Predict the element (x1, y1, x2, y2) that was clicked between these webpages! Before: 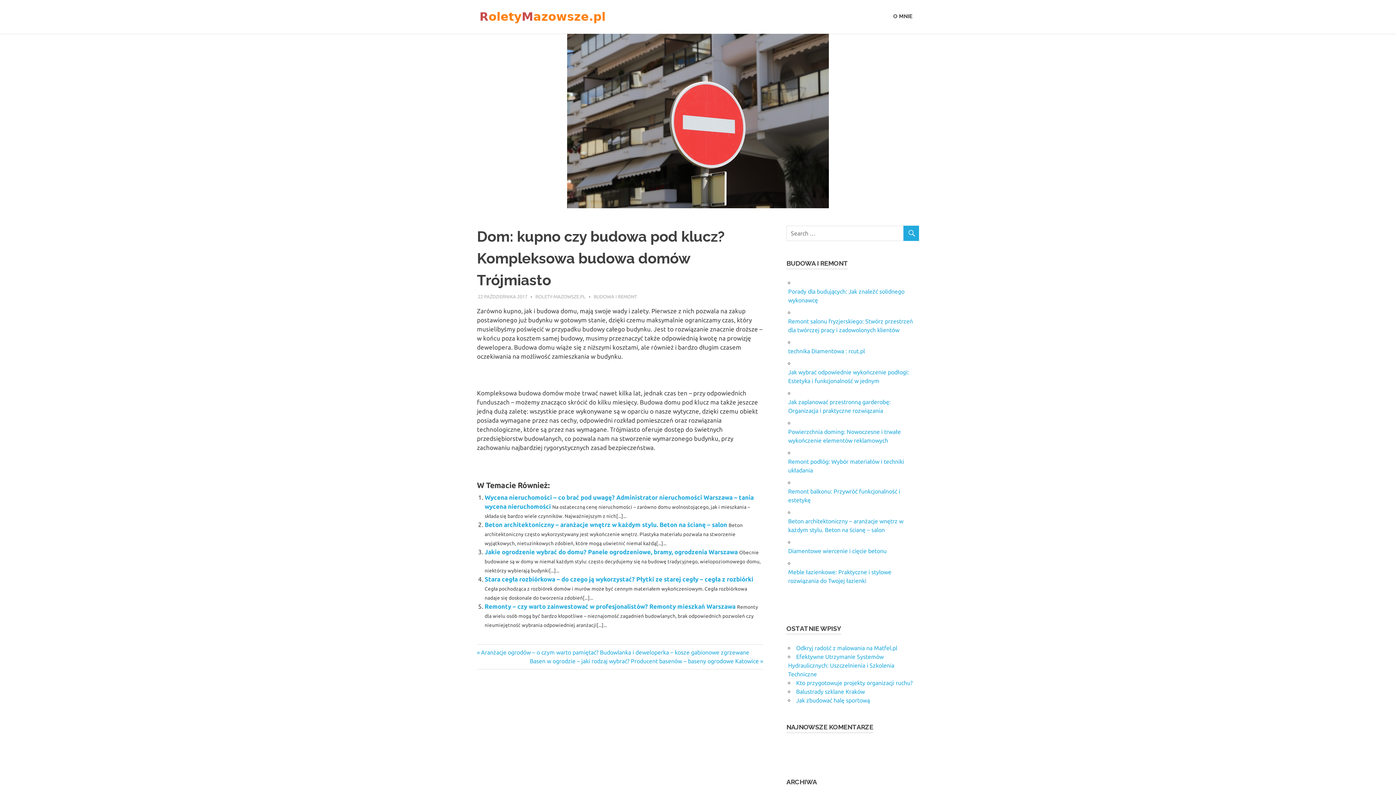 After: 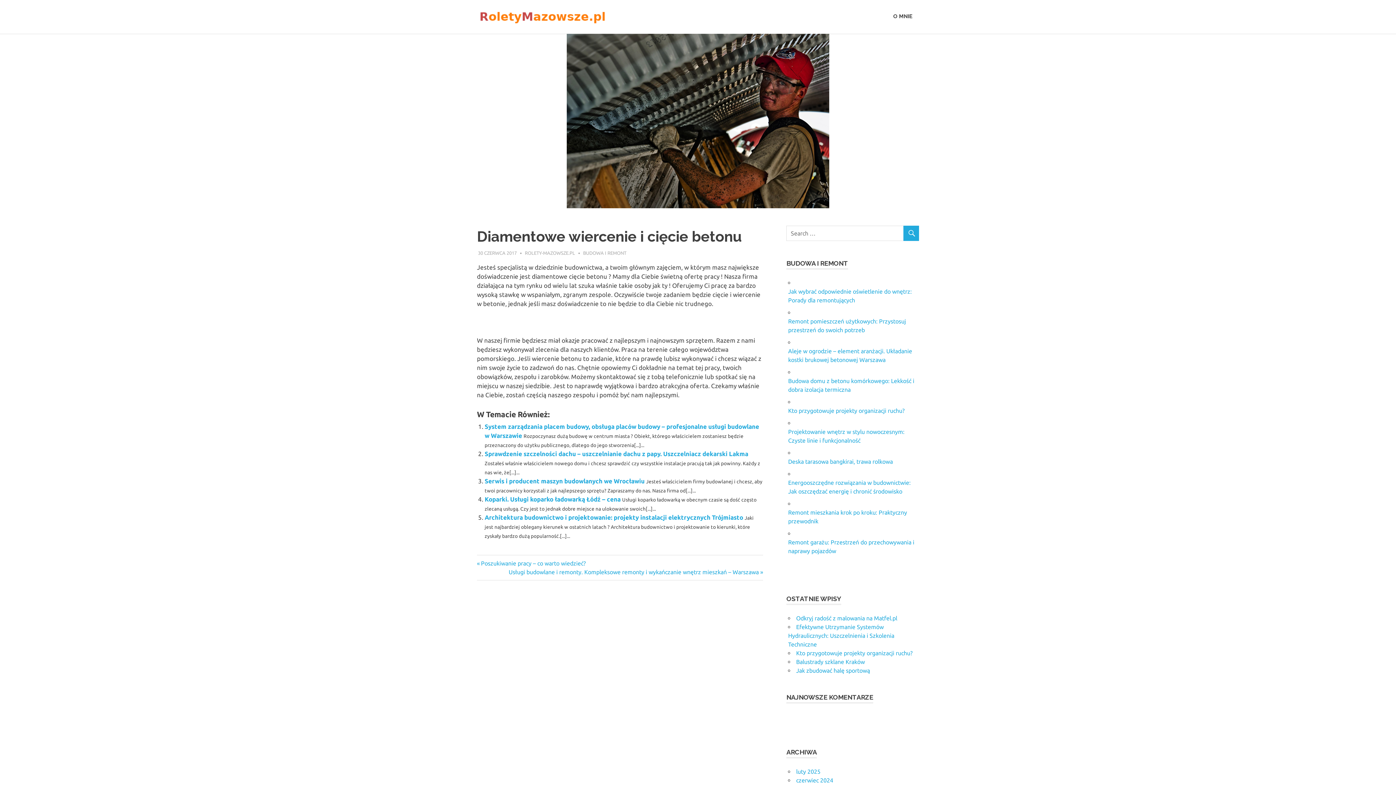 Action: bbox: (788, 547, 886, 554) label: Diamentowe wiercenie i cięcie betonu